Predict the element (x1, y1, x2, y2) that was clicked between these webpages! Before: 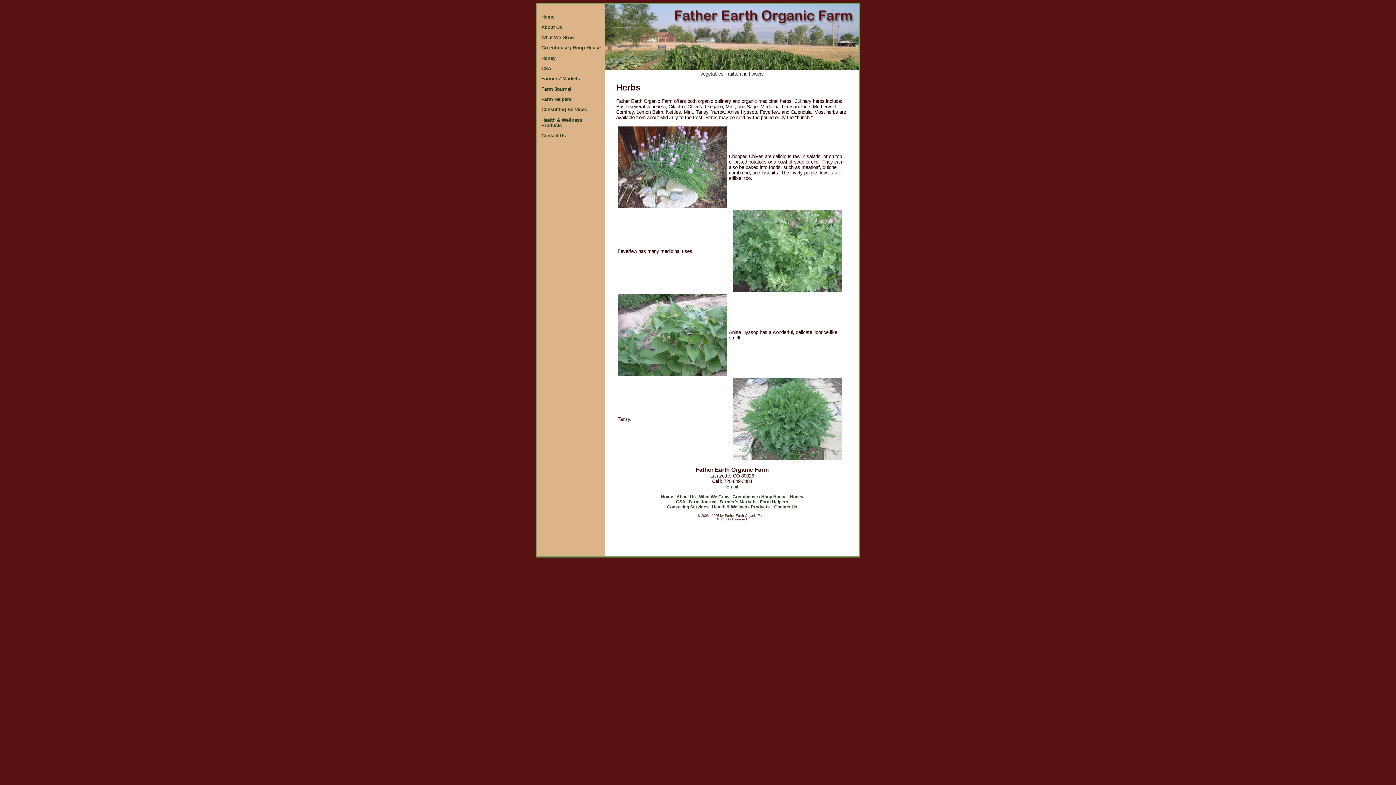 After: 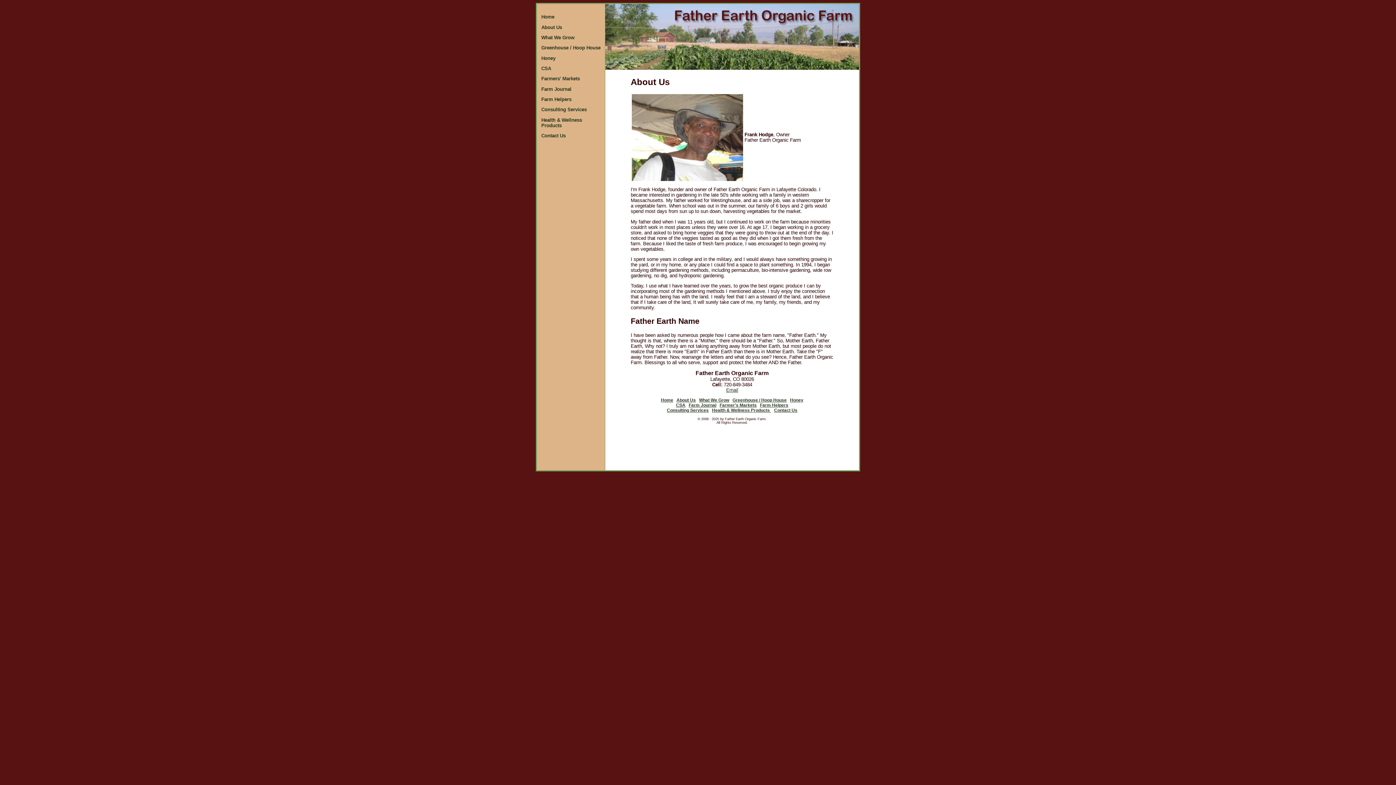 Action: bbox: (676, 494, 696, 499) label: About Us